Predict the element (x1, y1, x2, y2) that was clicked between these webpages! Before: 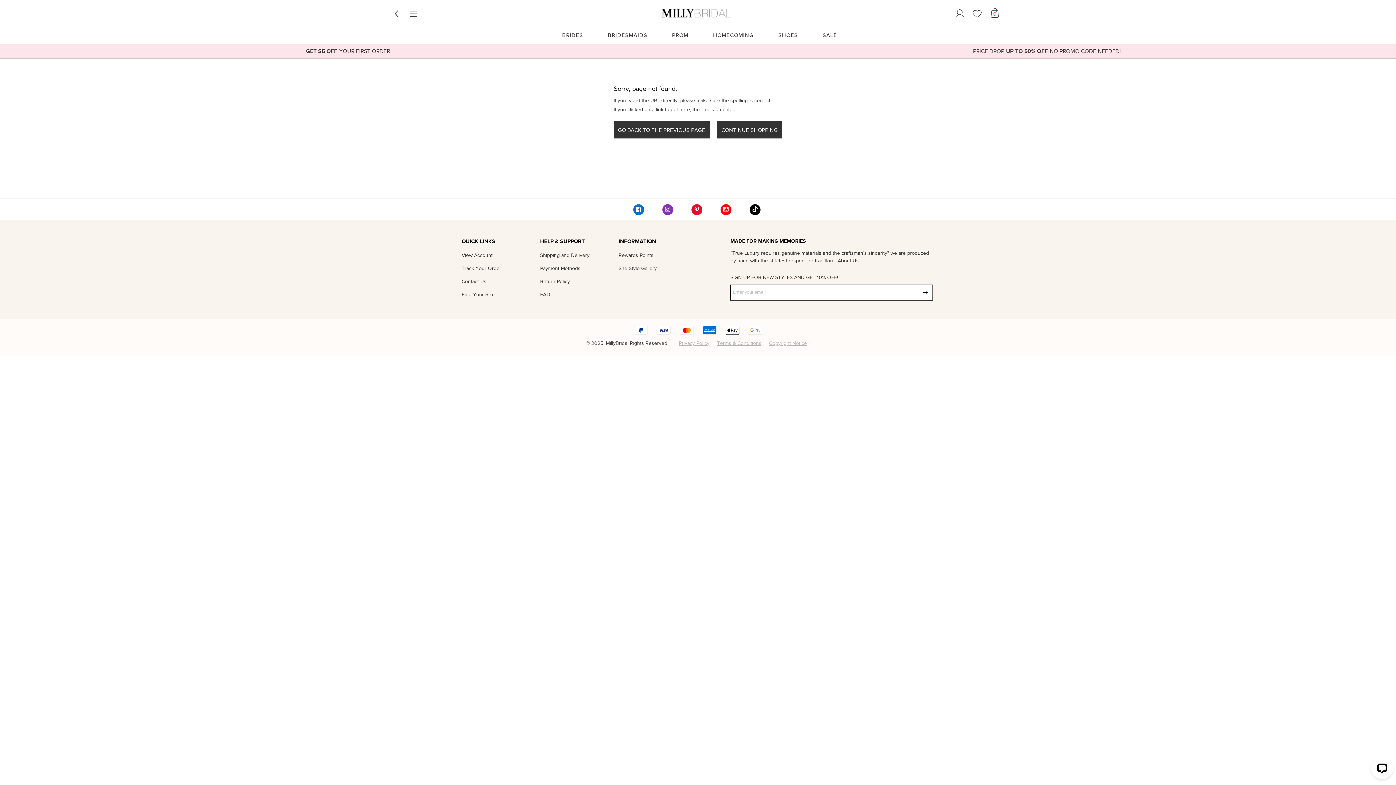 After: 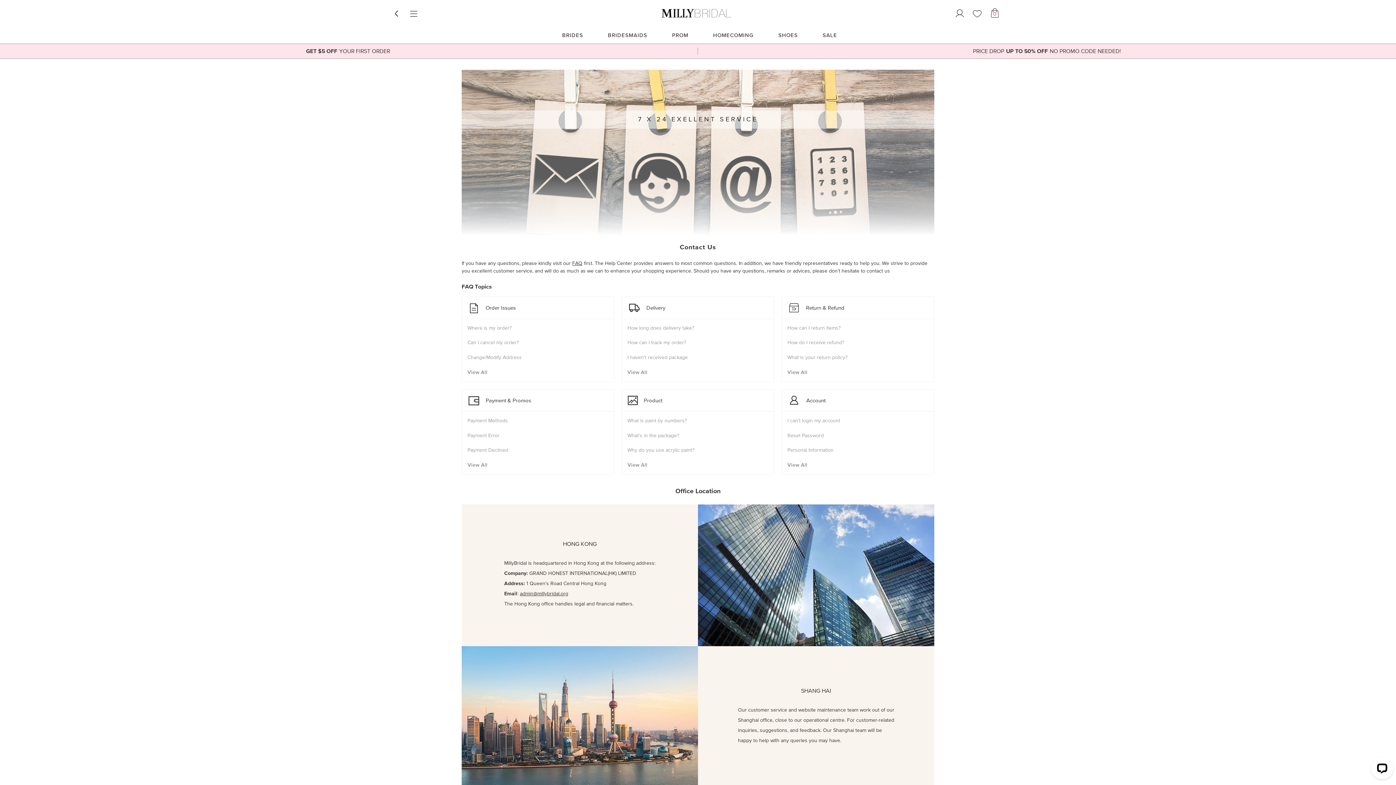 Action: bbox: (461, 277, 486, 286) label: Contact Us